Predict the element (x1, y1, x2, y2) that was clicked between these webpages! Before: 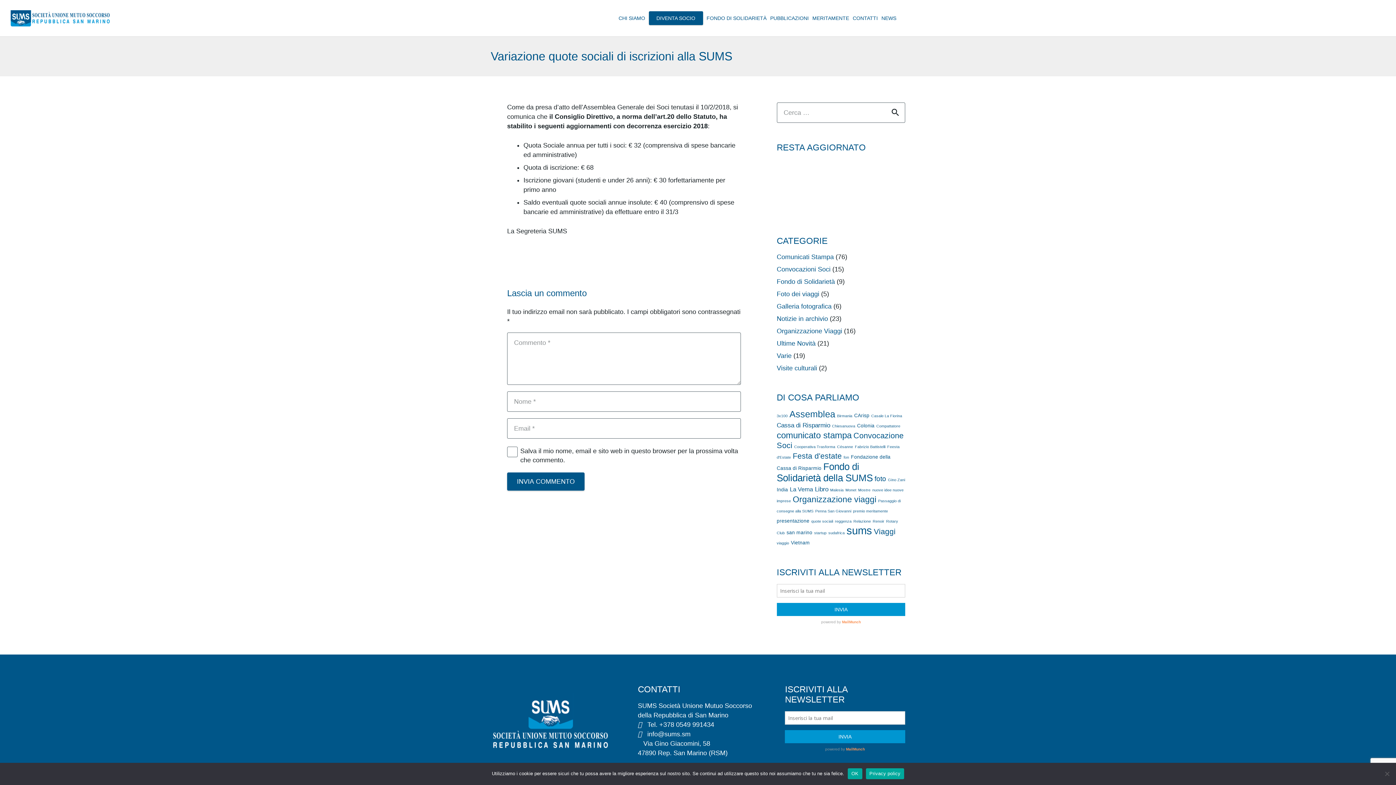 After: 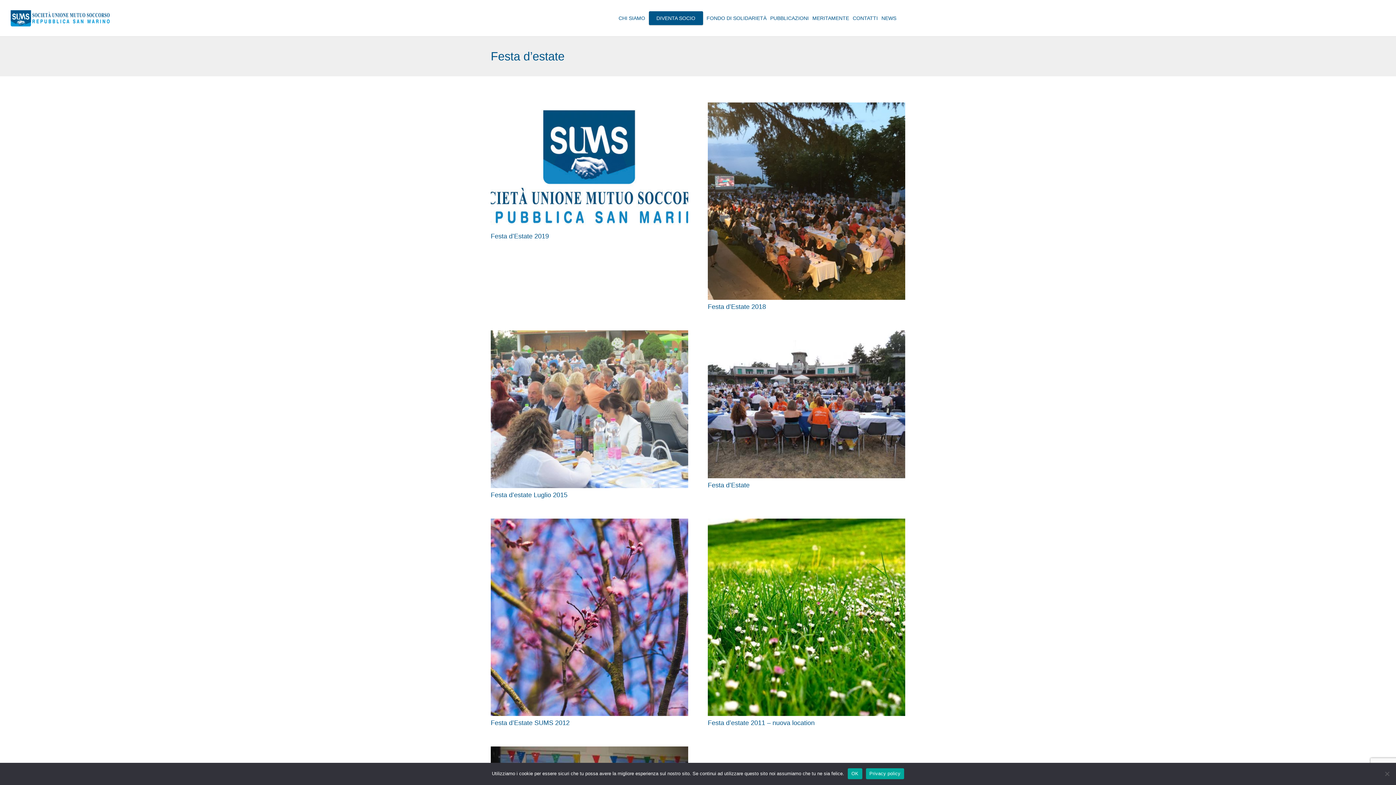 Action: label: Festa d'estate (7 elementi) bbox: (792, 452, 842, 460)